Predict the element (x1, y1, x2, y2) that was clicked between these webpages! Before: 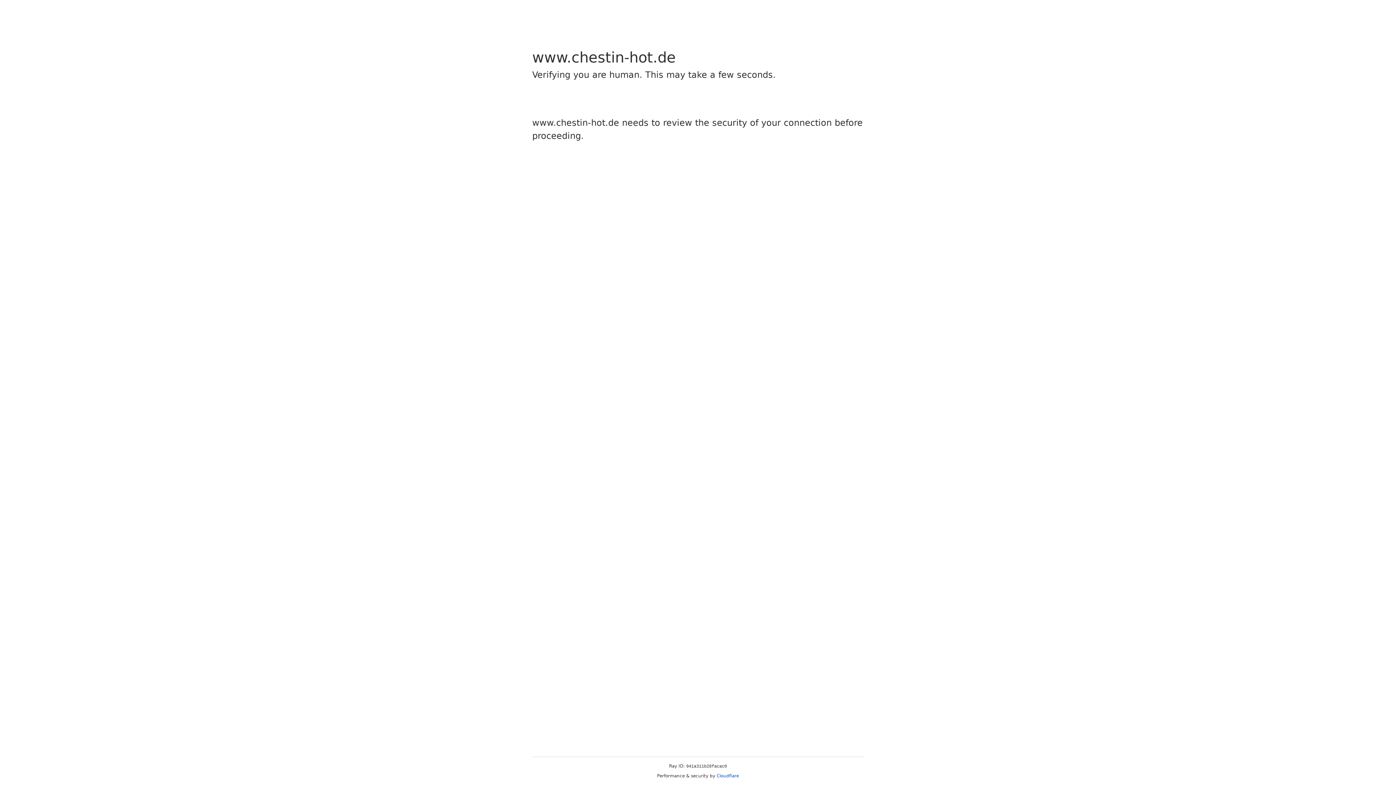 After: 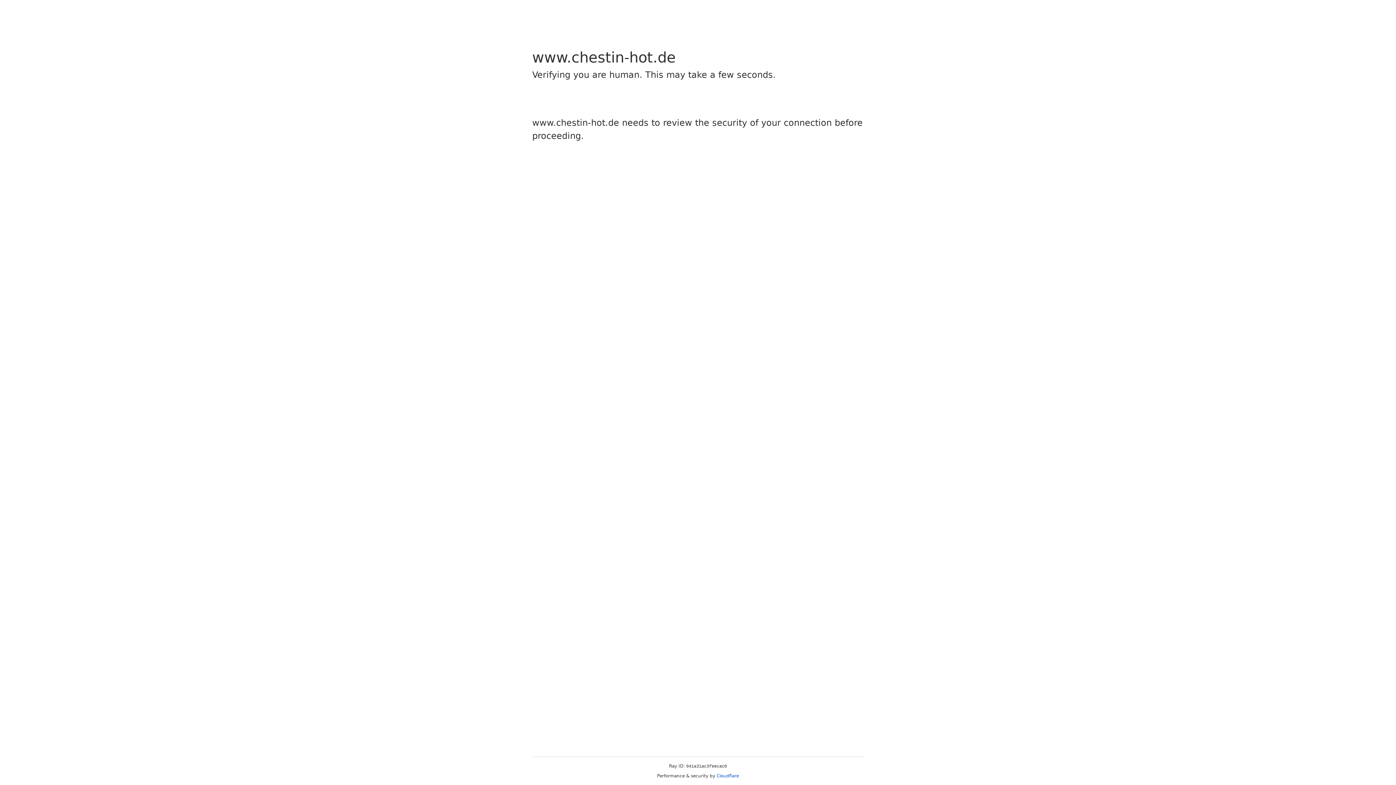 Action: label: Cloudflare bbox: (716, 773, 739, 778)